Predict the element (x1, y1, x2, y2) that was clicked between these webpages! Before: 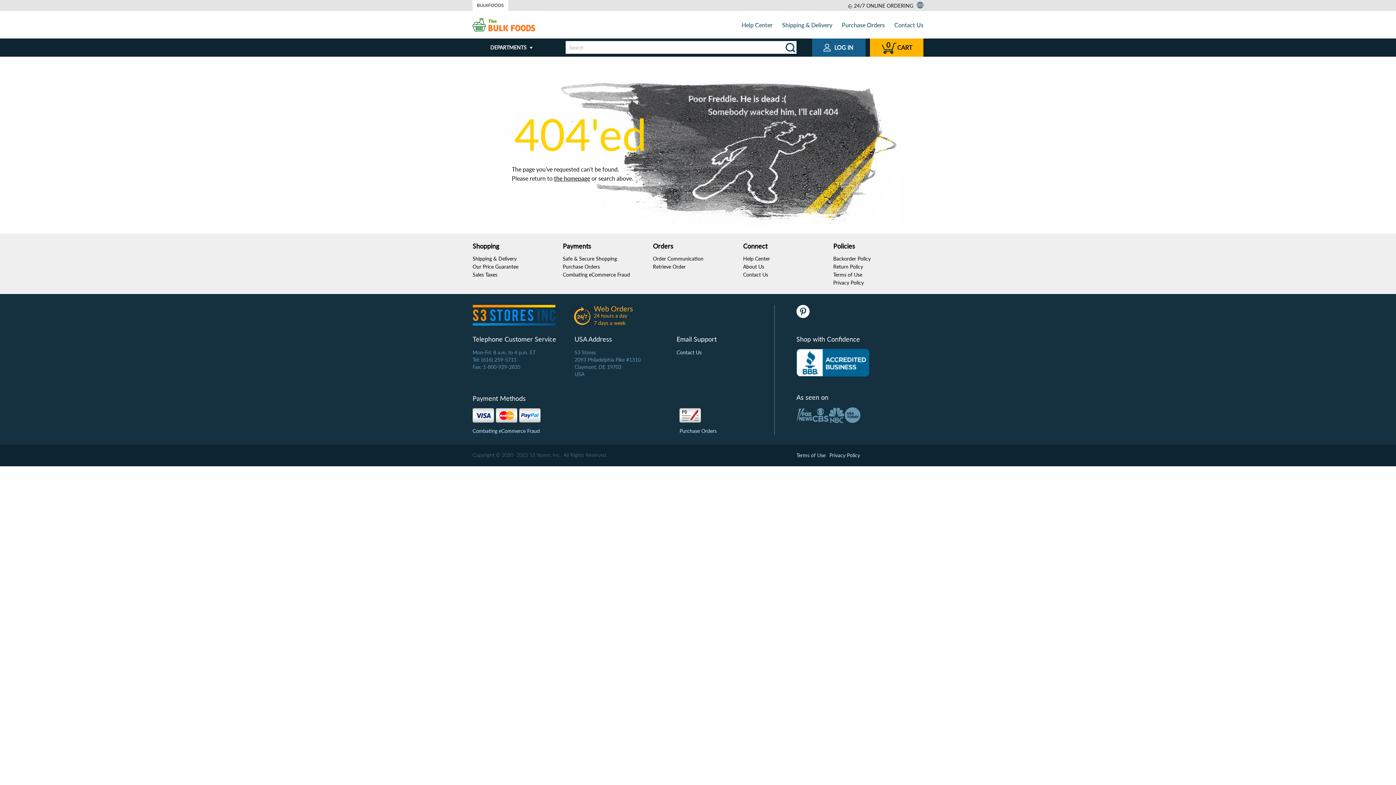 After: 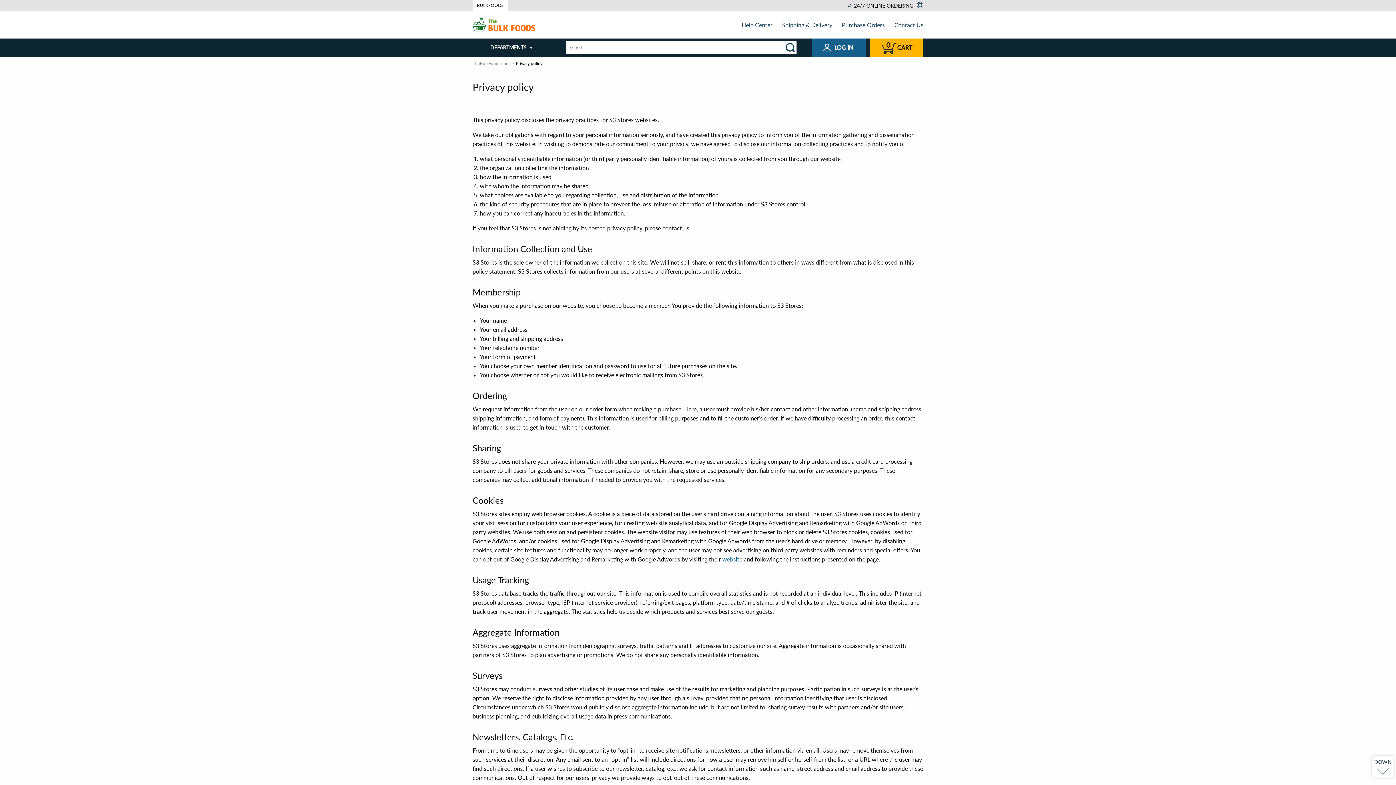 Action: bbox: (833, 279, 864, 285) label: Privacy Policy